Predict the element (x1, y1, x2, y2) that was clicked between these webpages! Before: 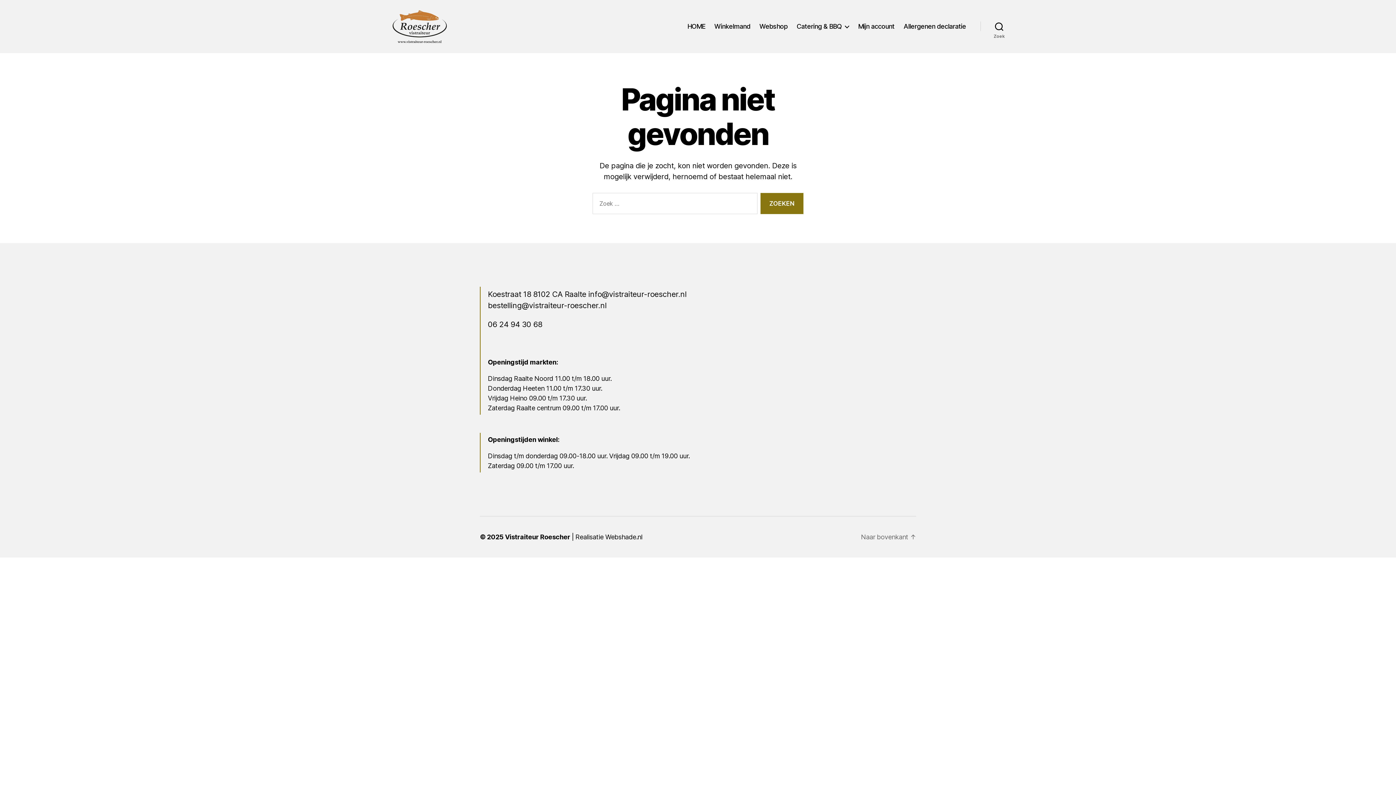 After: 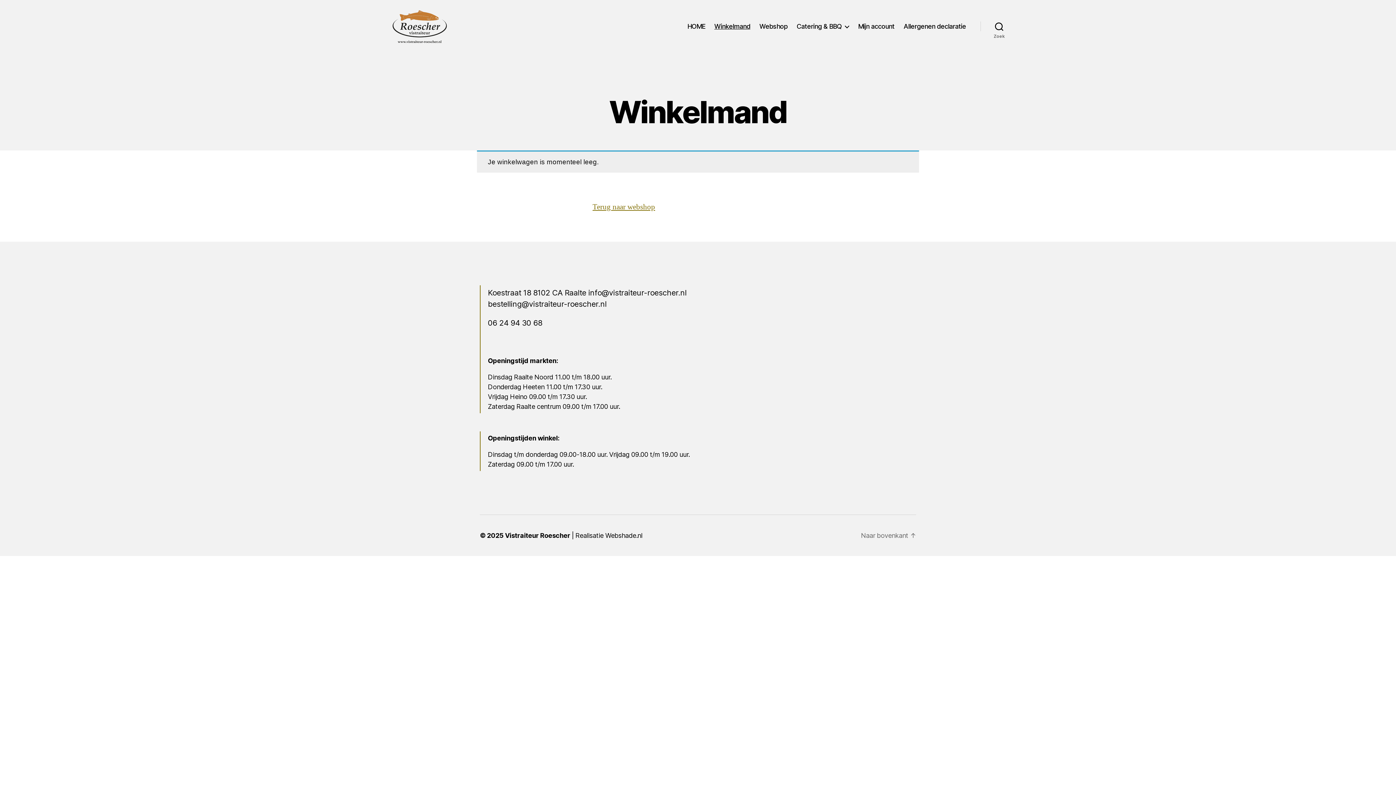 Action: bbox: (714, 22, 750, 30) label: Winkelmand